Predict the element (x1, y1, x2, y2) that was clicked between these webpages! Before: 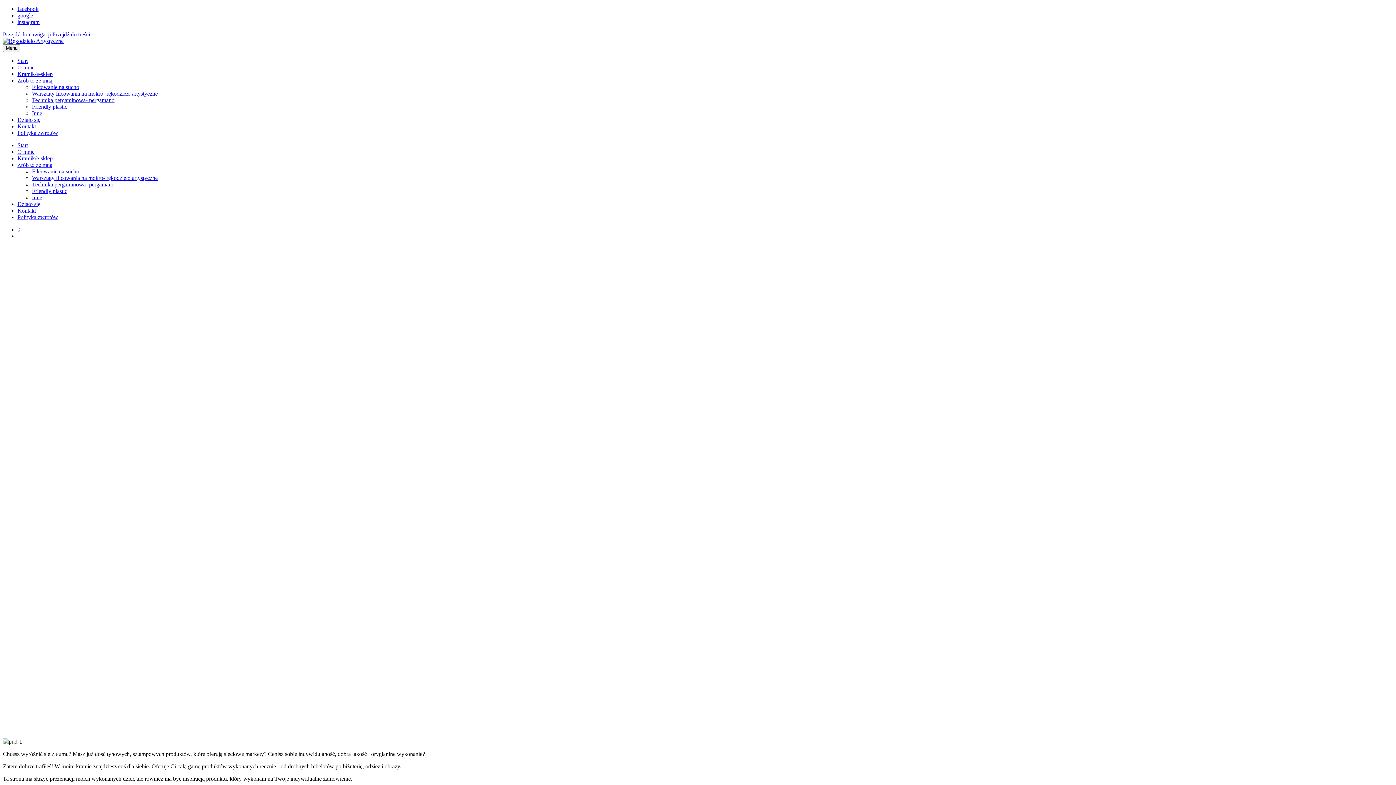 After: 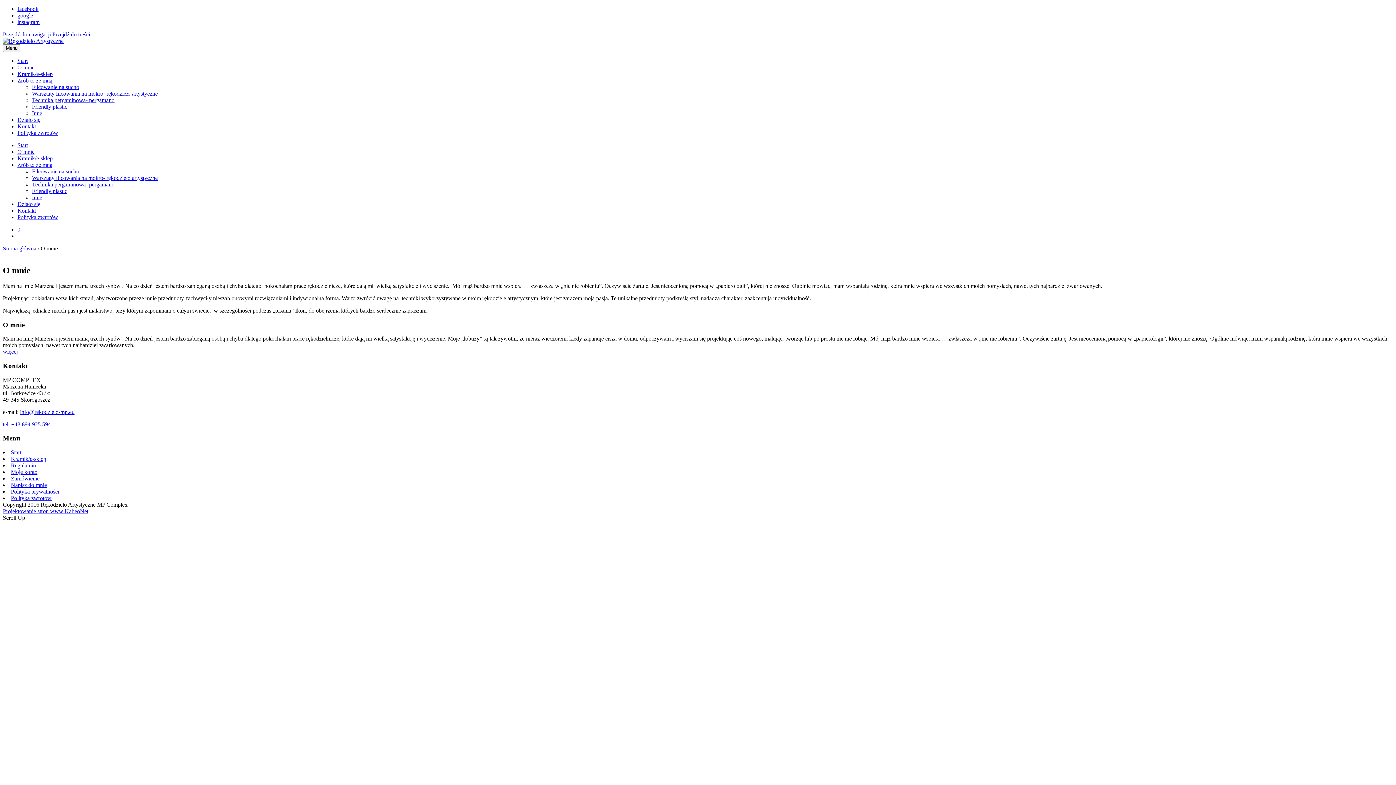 Action: bbox: (17, 64, 34, 70) label: O mnie